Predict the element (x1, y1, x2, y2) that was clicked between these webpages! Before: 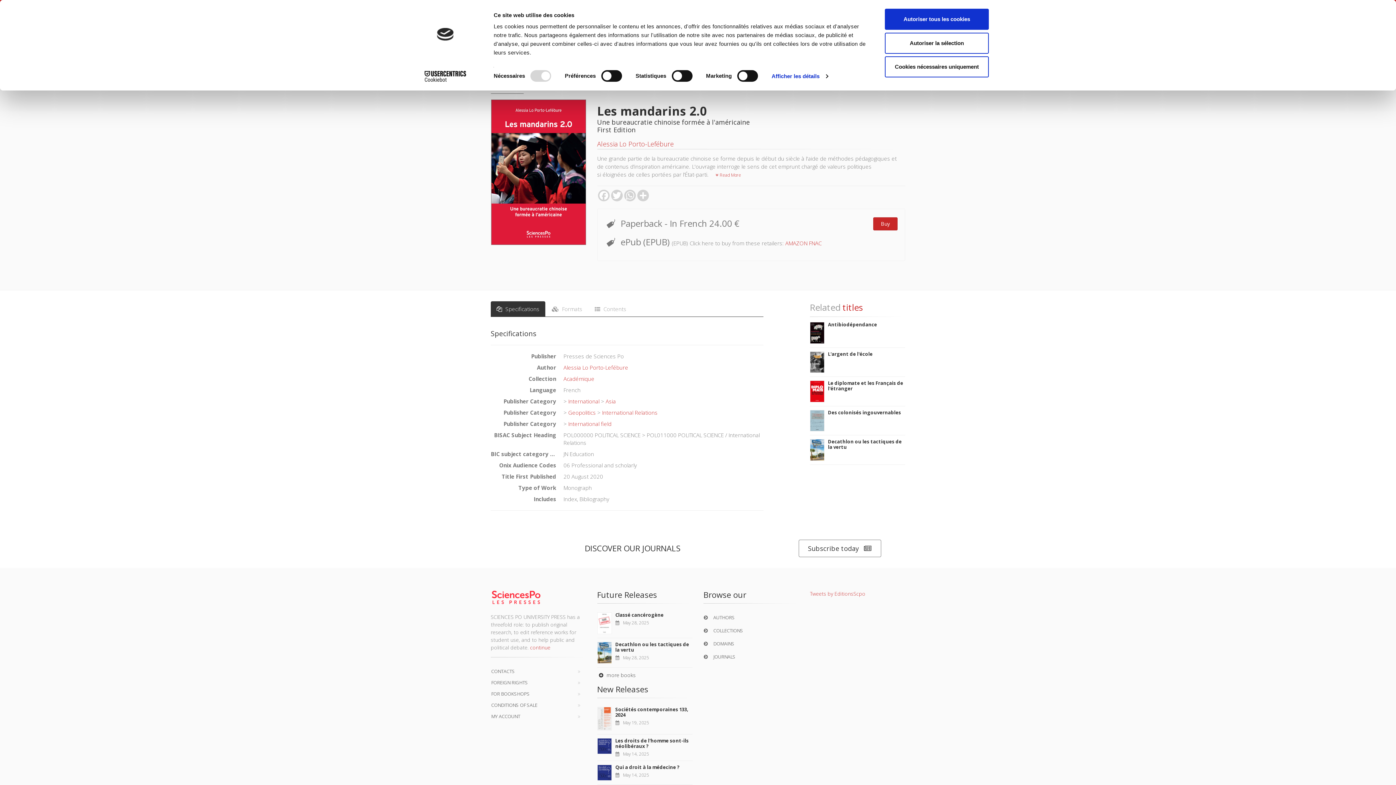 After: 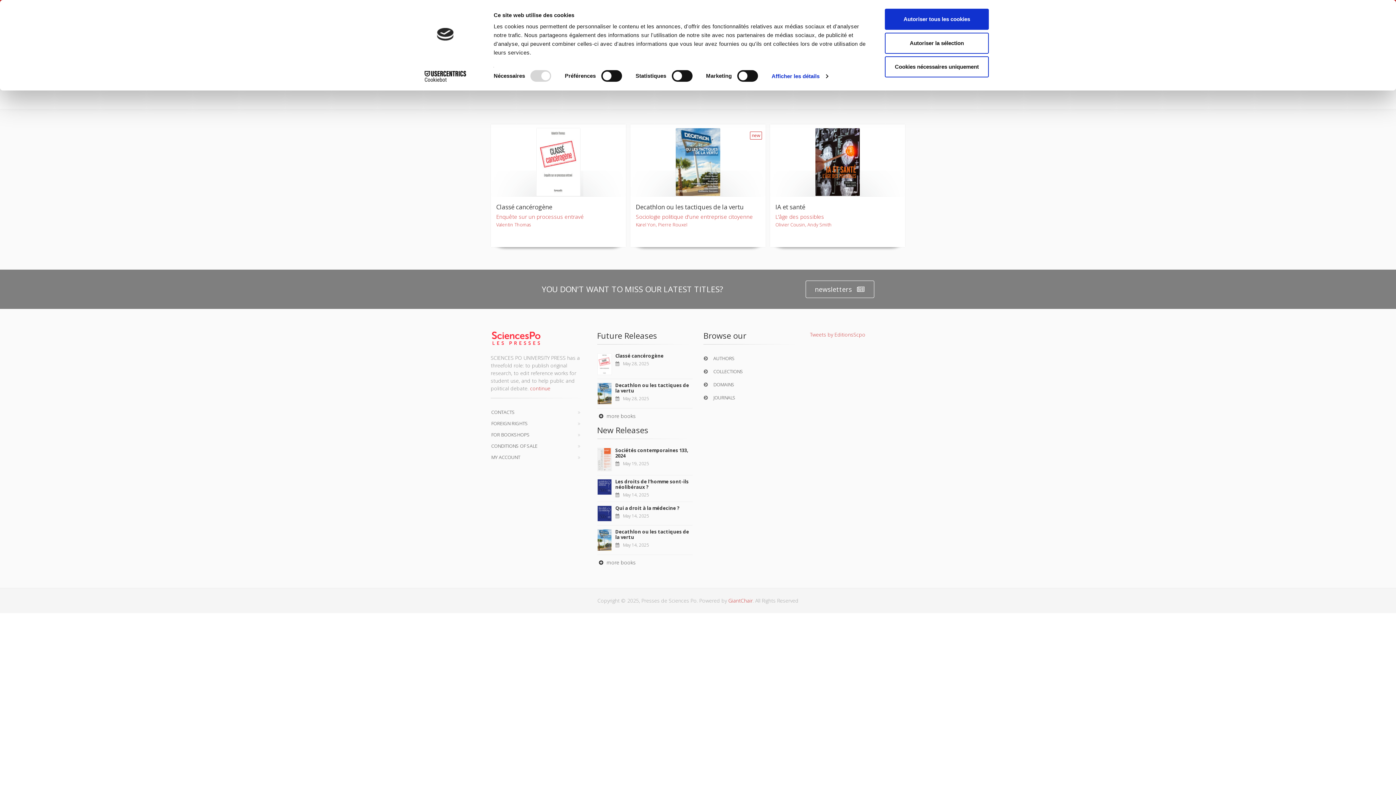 Action: label:  more books bbox: (597, 672, 635, 678)